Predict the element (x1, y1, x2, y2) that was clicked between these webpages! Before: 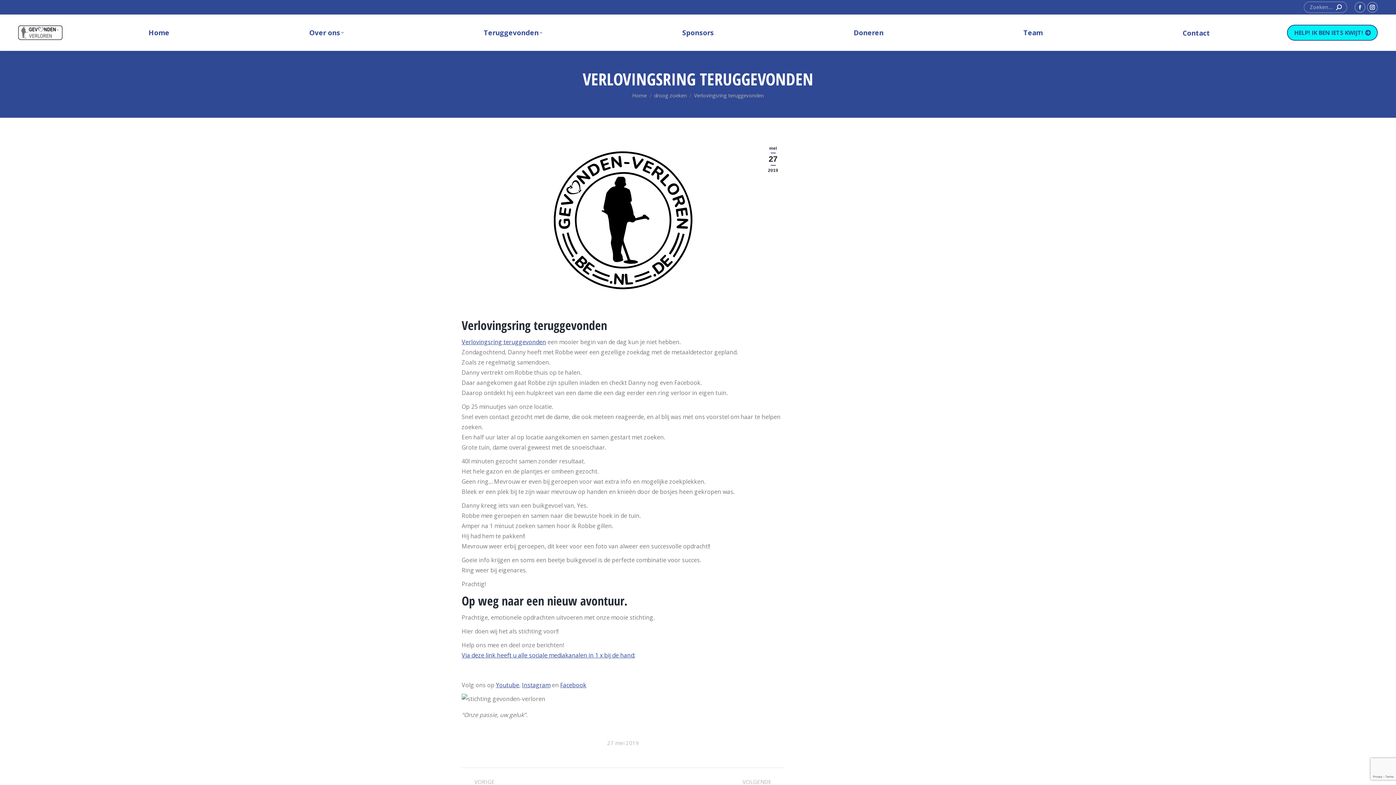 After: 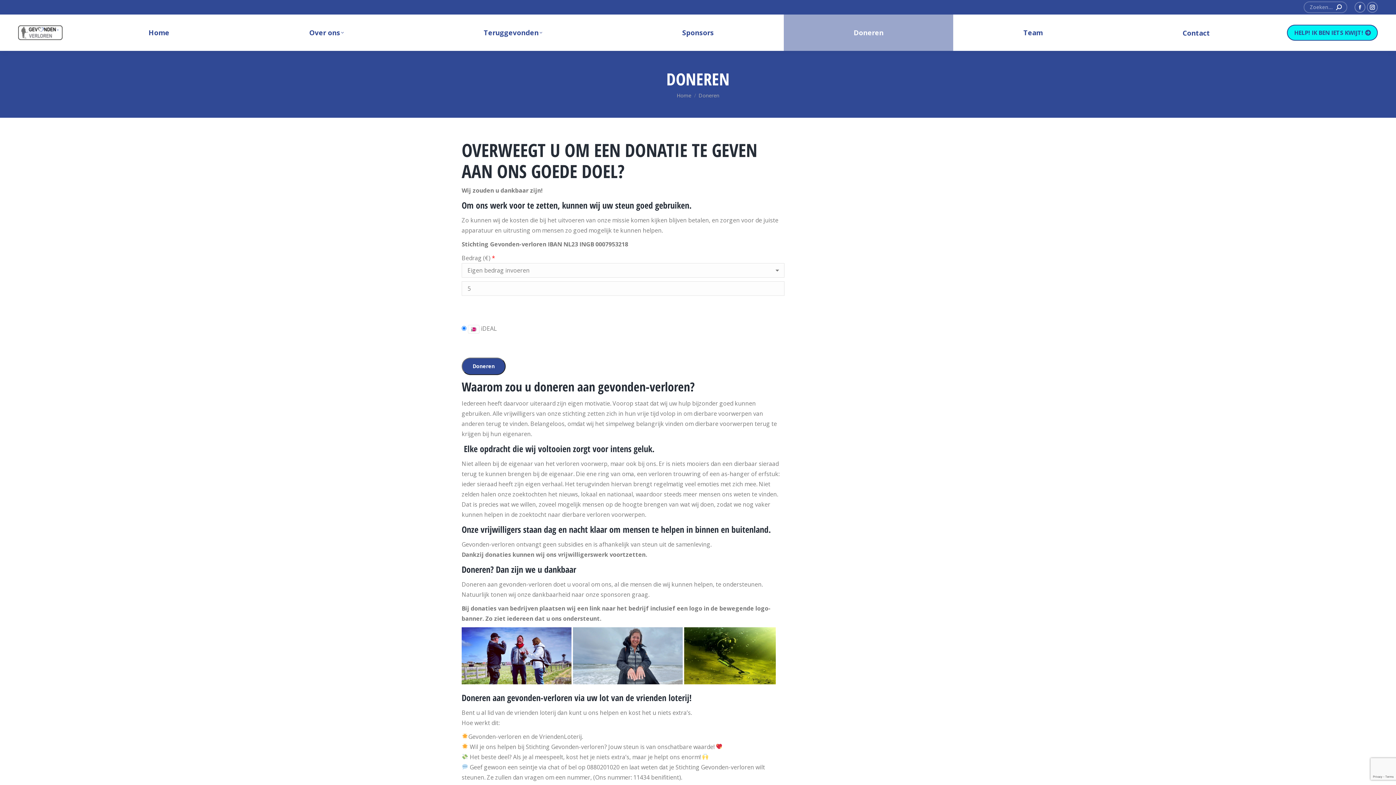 Action: label: Doneren bbox: (784, 14, 953, 50)